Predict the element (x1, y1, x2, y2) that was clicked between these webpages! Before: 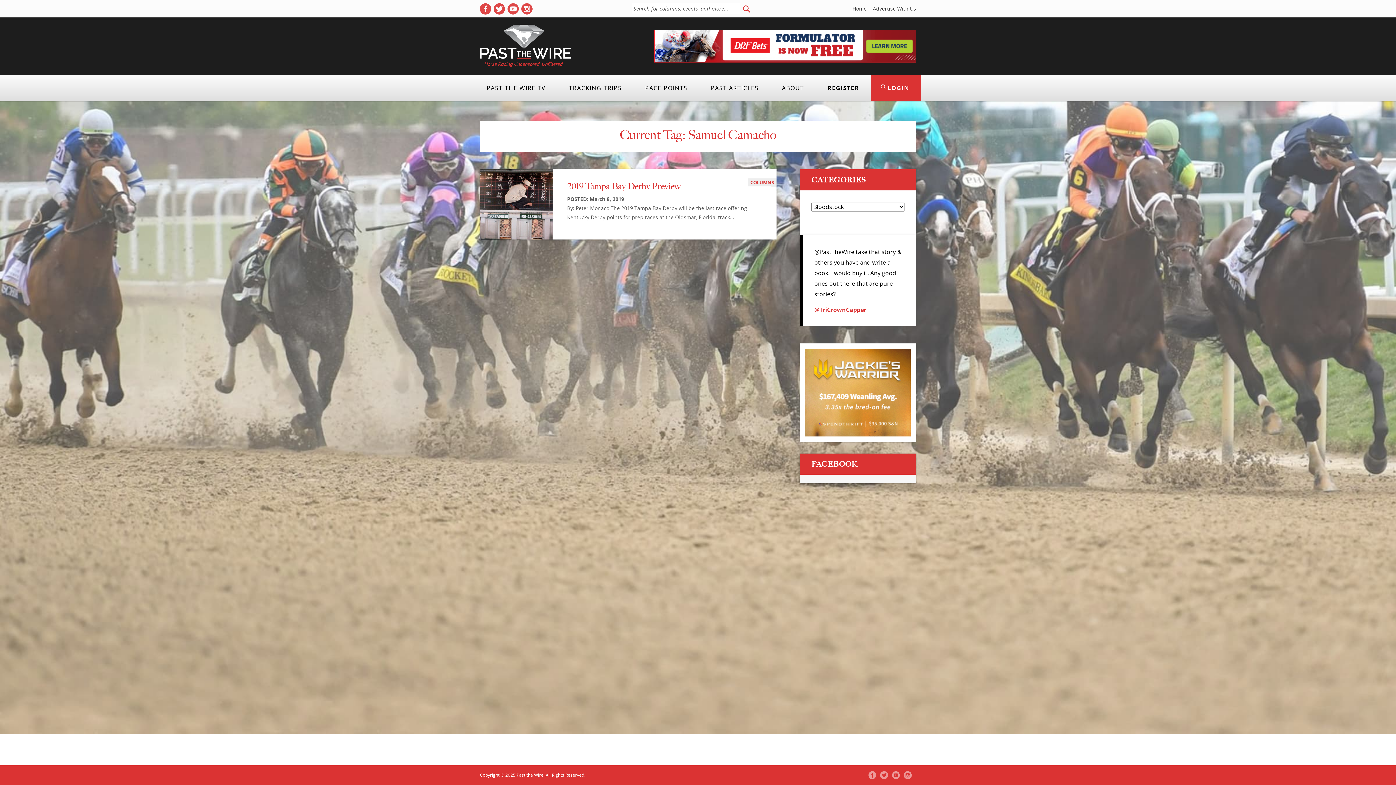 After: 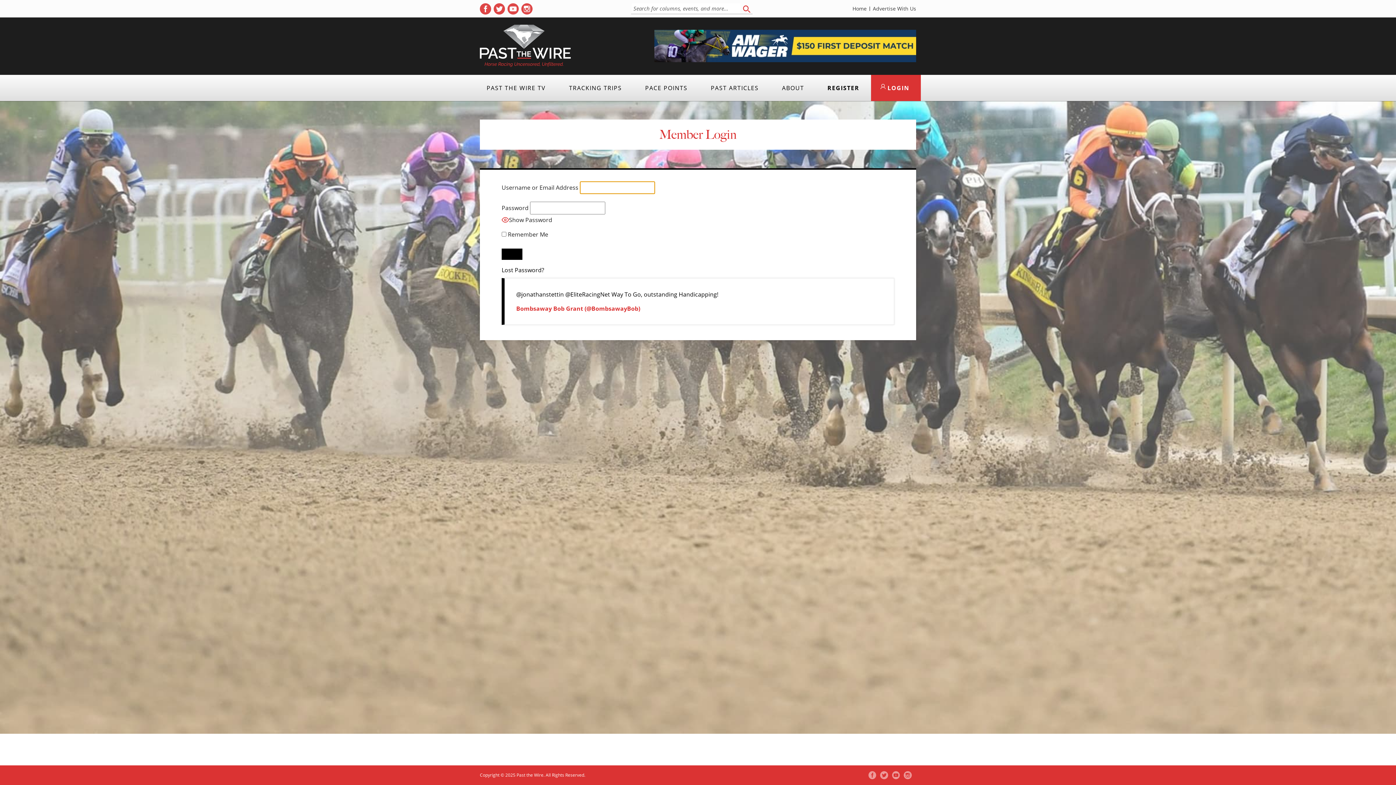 Action: label:  LOGIN bbox: (871, 74, 921, 101)